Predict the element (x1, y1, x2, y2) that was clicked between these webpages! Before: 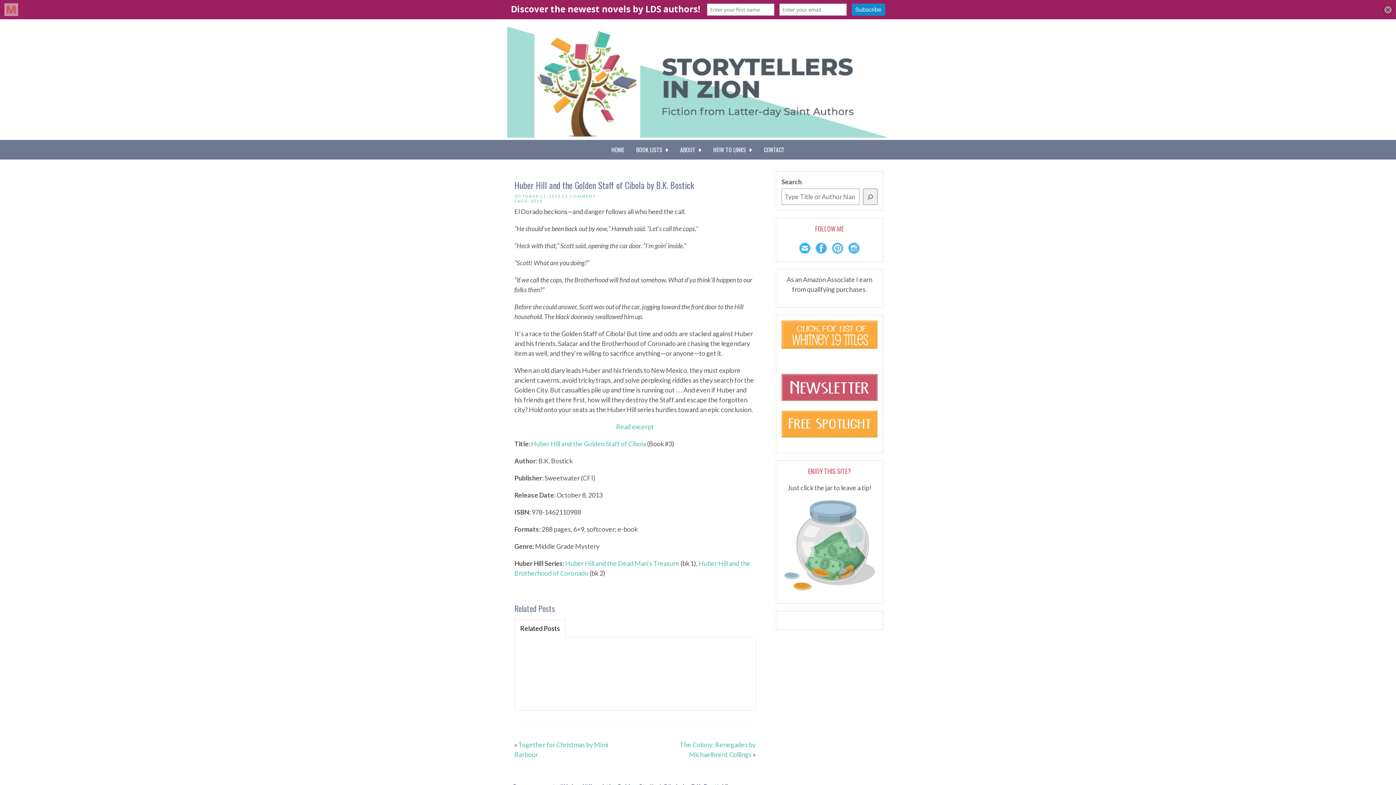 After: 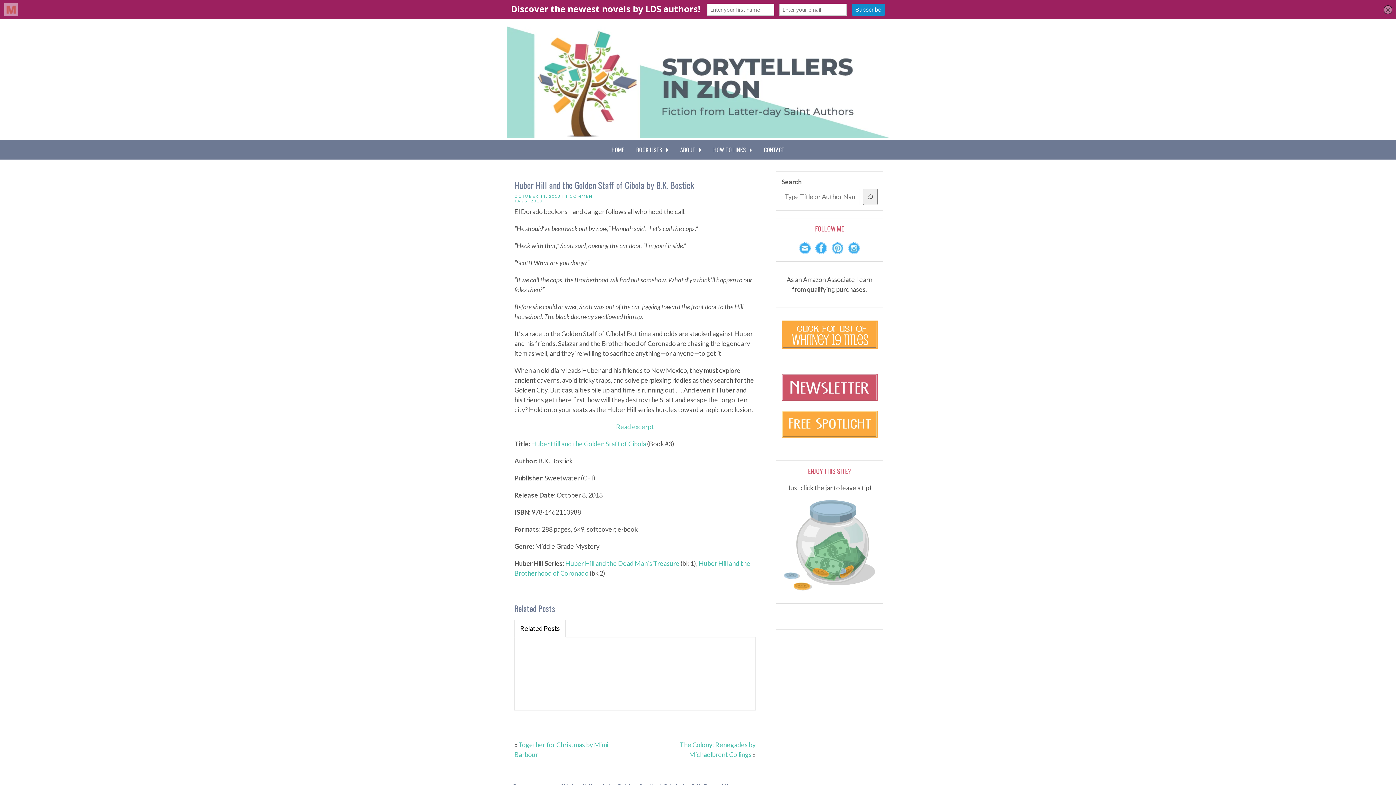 Action: bbox: (781, 382, 877, 390)